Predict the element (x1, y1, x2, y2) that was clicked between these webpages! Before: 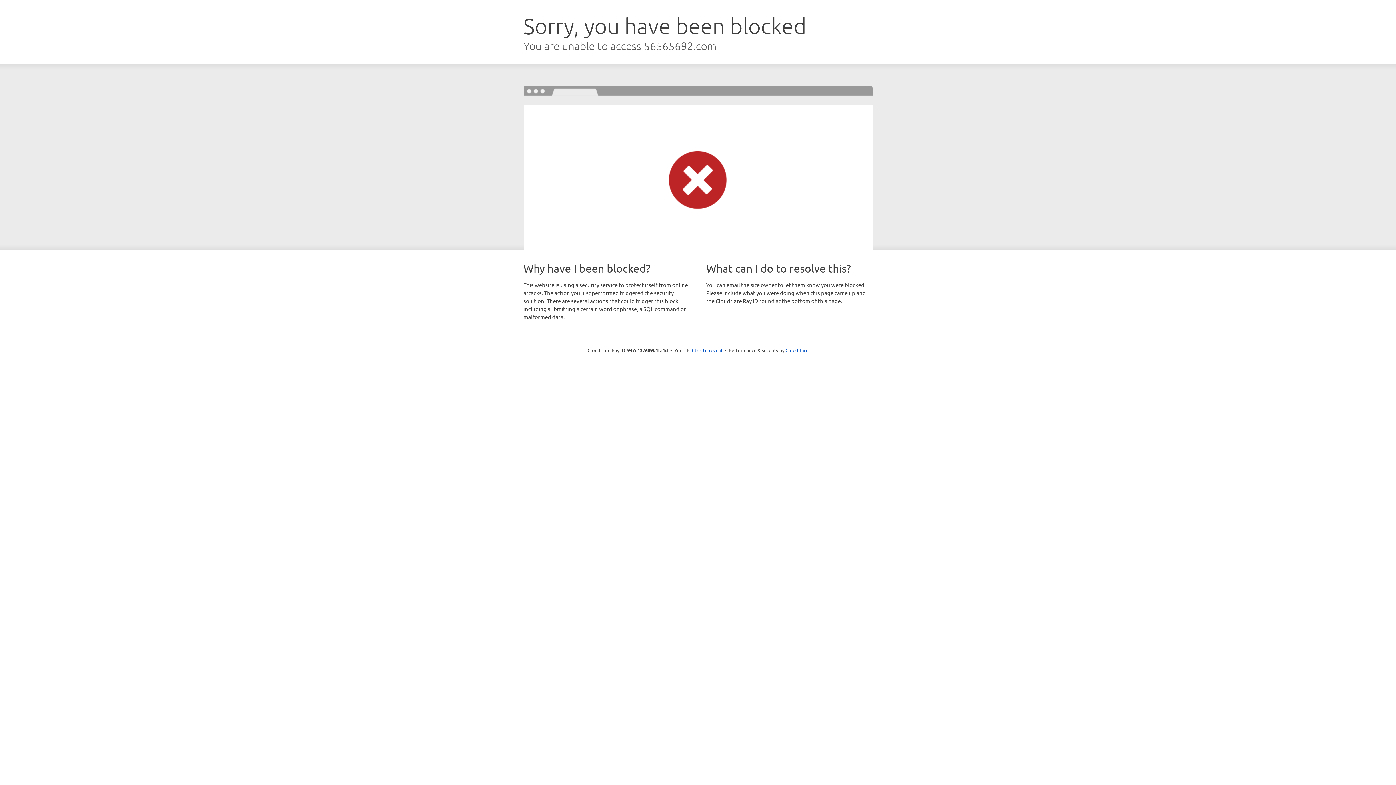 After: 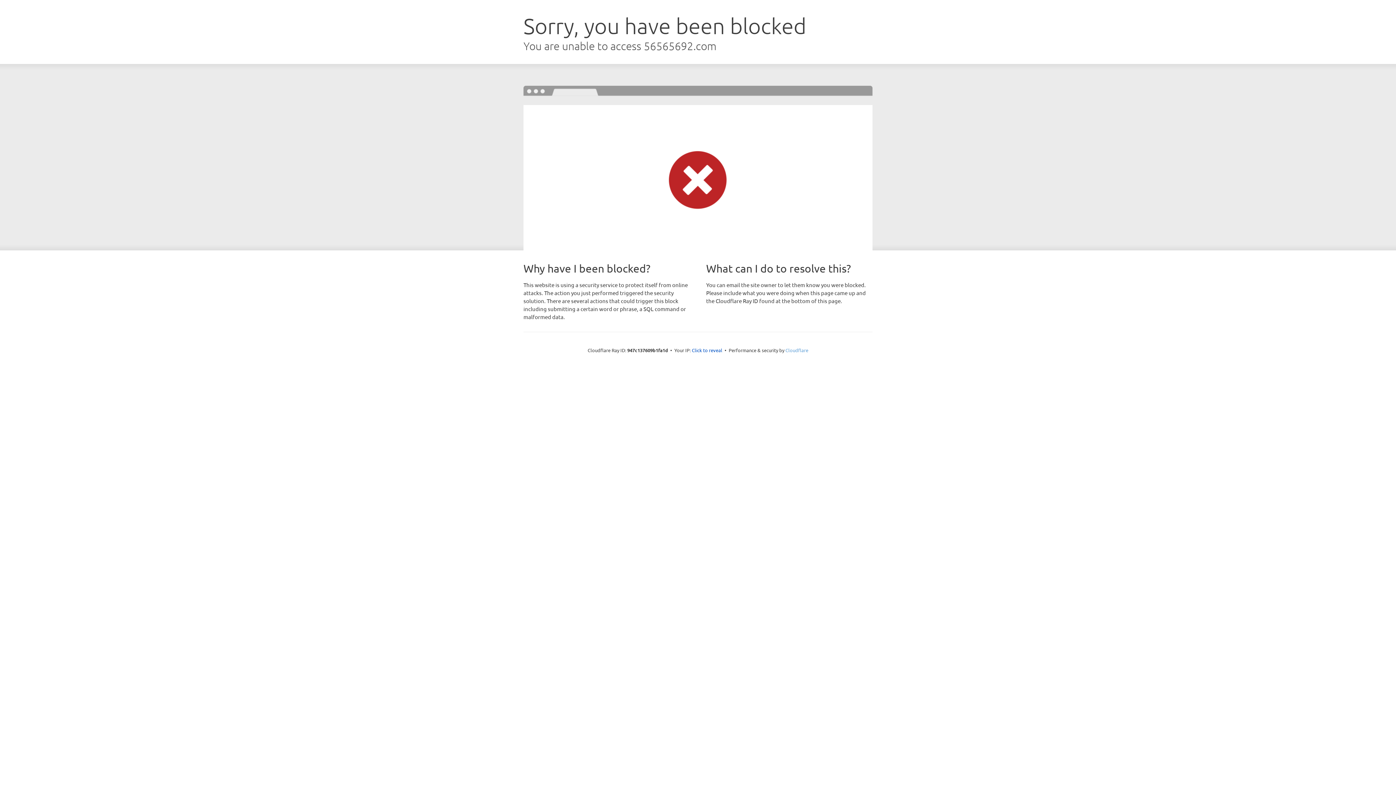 Action: bbox: (785, 347, 808, 353) label: Cloudflare